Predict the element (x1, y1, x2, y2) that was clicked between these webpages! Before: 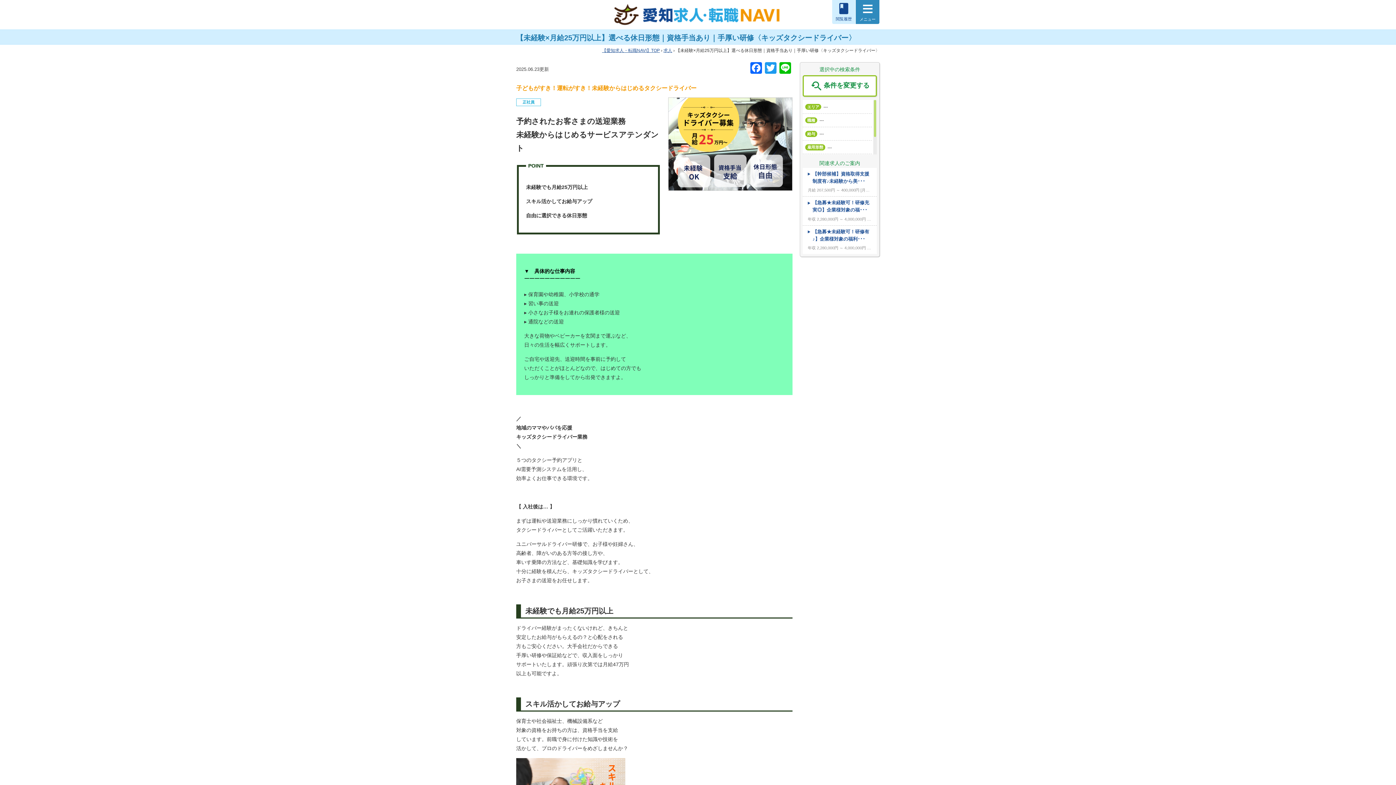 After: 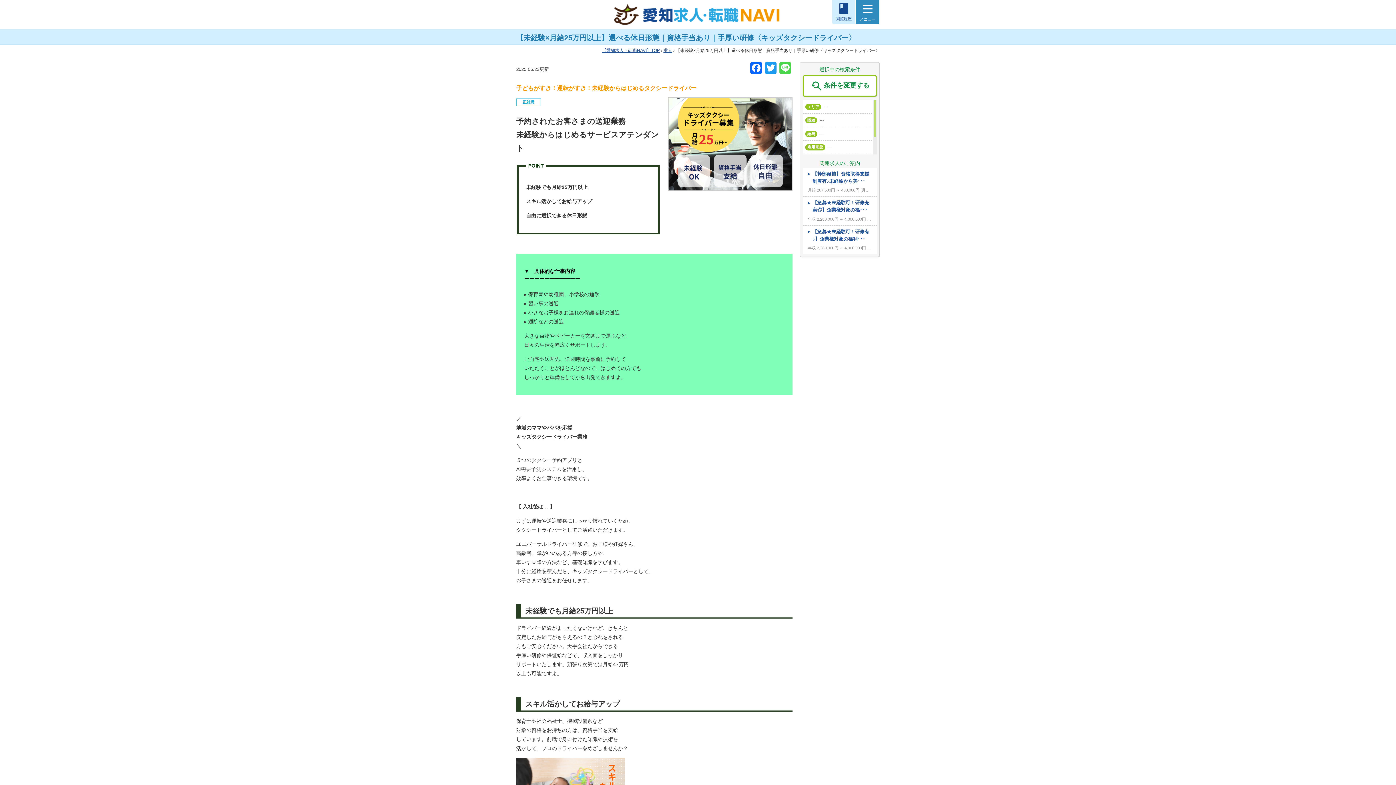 Action: bbox: (778, 62, 792, 75) label: Line